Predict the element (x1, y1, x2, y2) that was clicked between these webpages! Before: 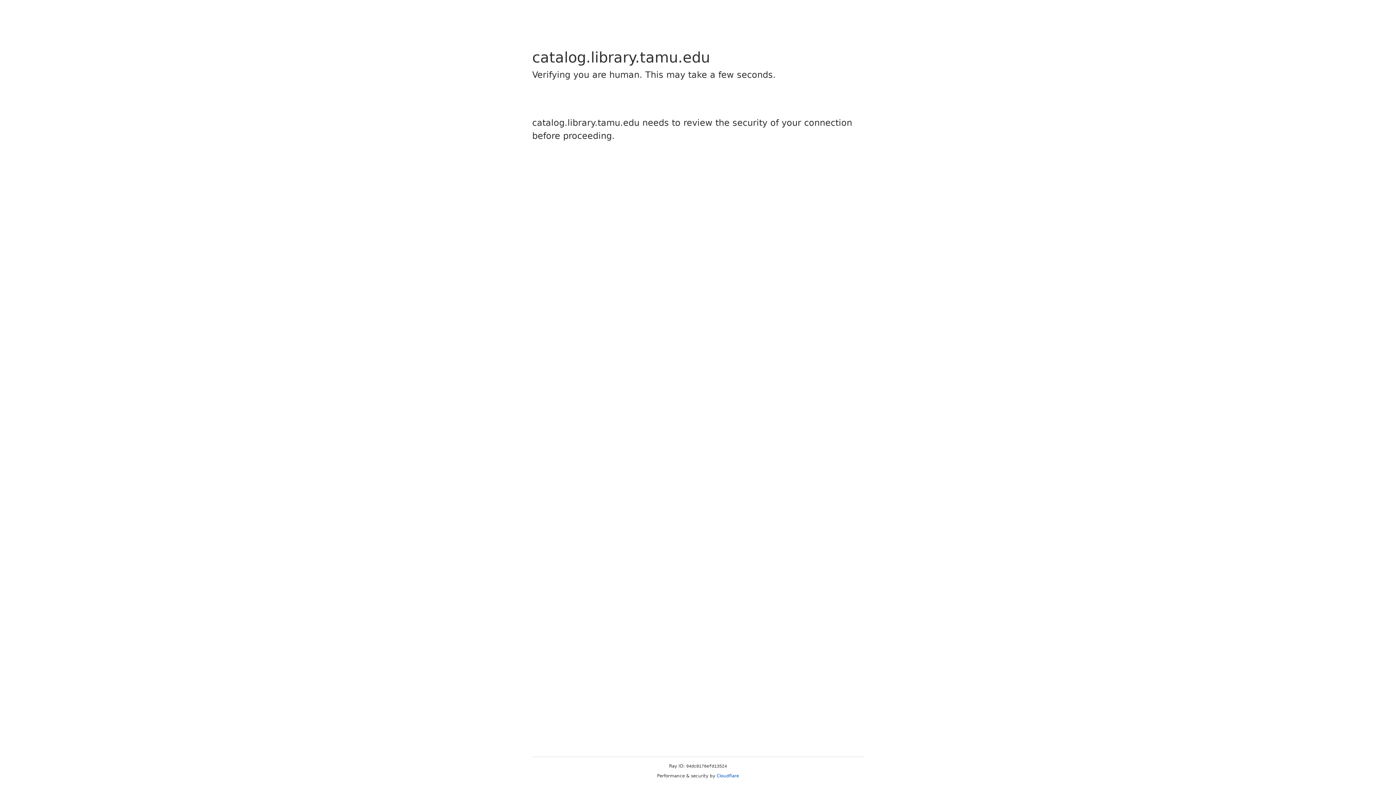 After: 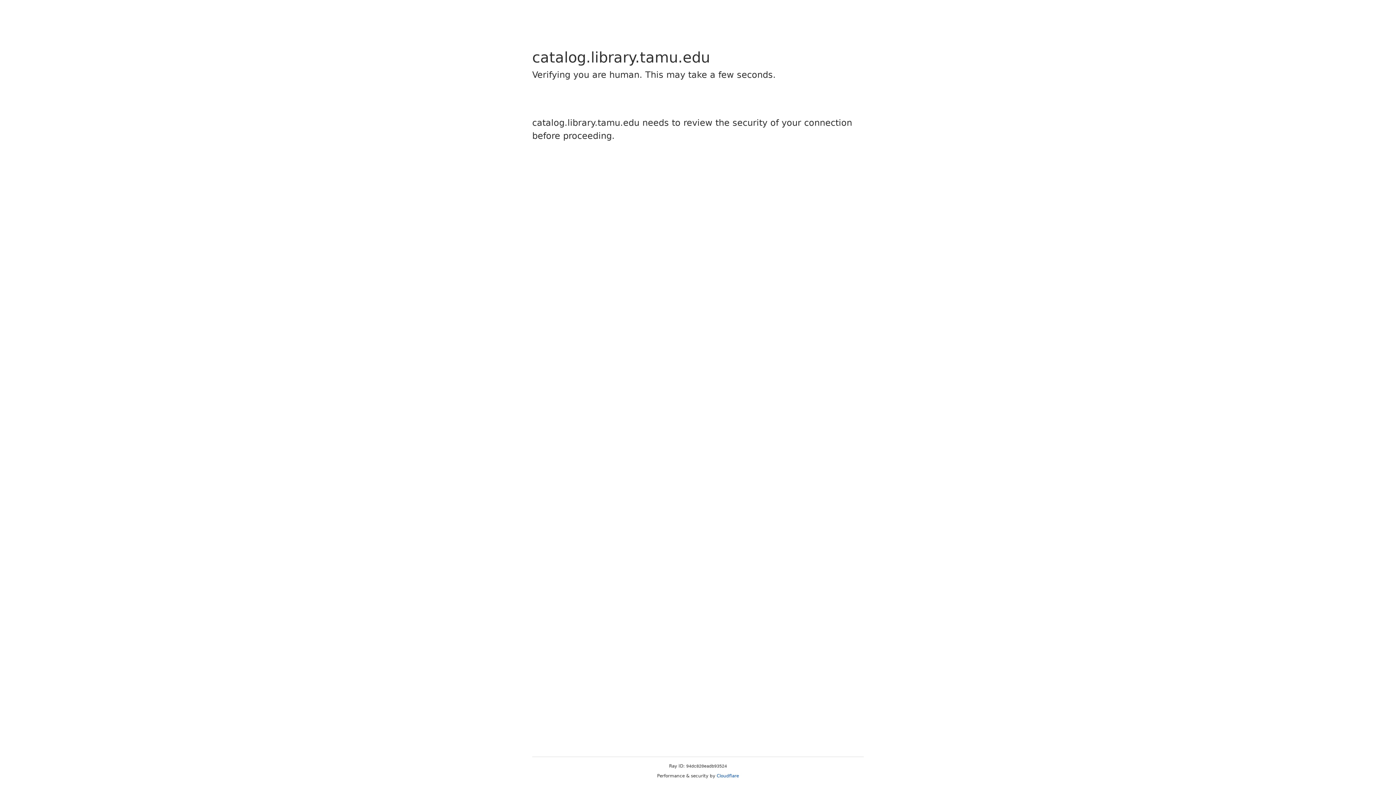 Action: bbox: (716, 773, 739, 778) label: Cloudflare